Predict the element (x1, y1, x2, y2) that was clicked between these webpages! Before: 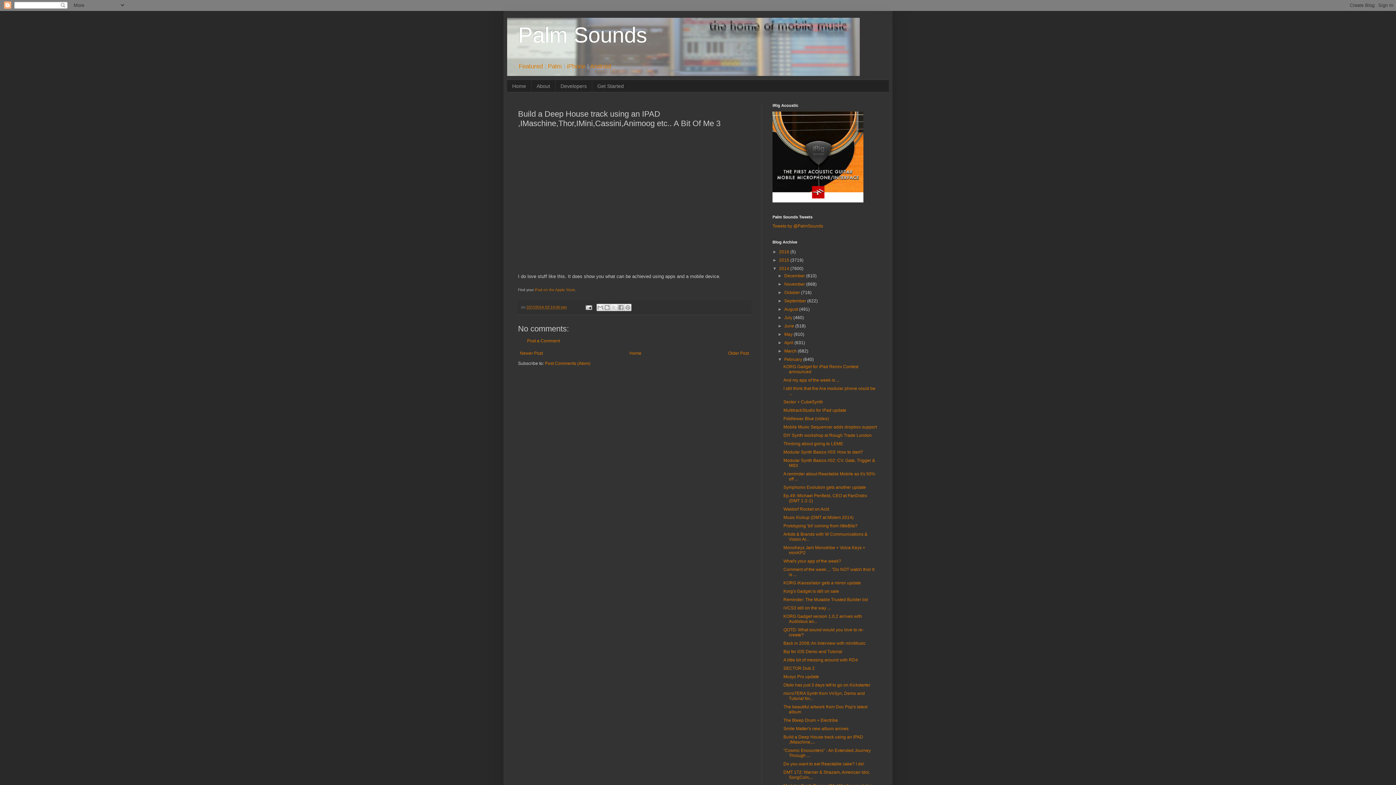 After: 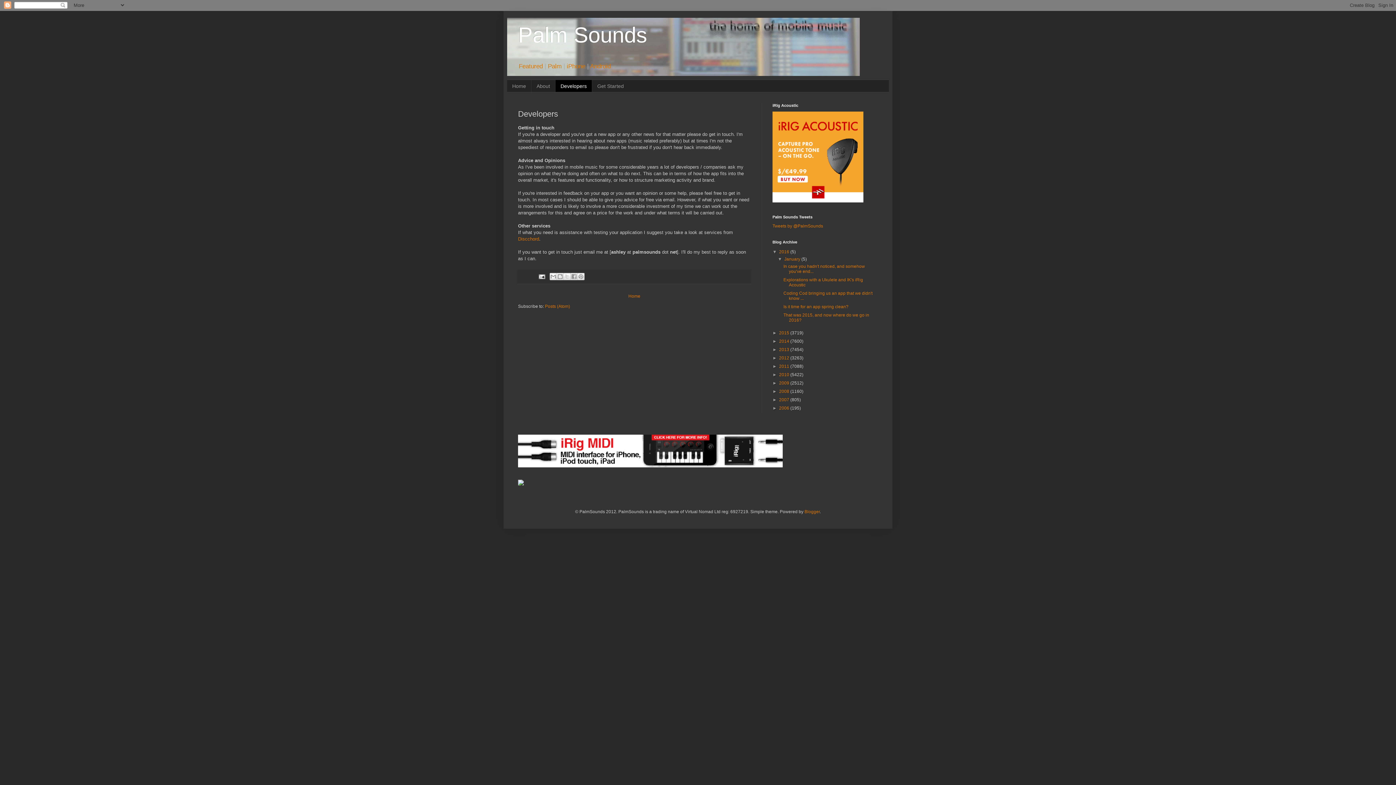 Action: bbox: (555, 80, 592, 92) label: Developers